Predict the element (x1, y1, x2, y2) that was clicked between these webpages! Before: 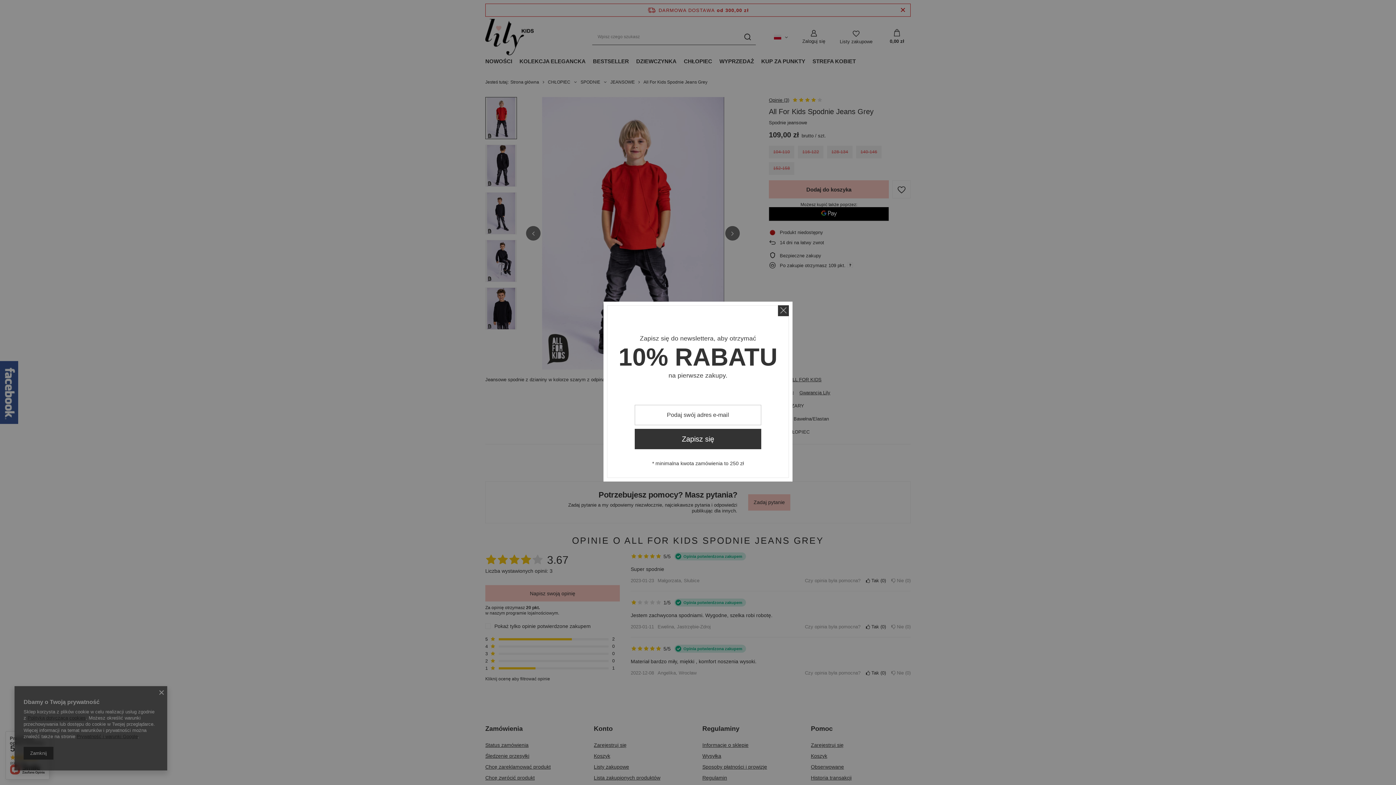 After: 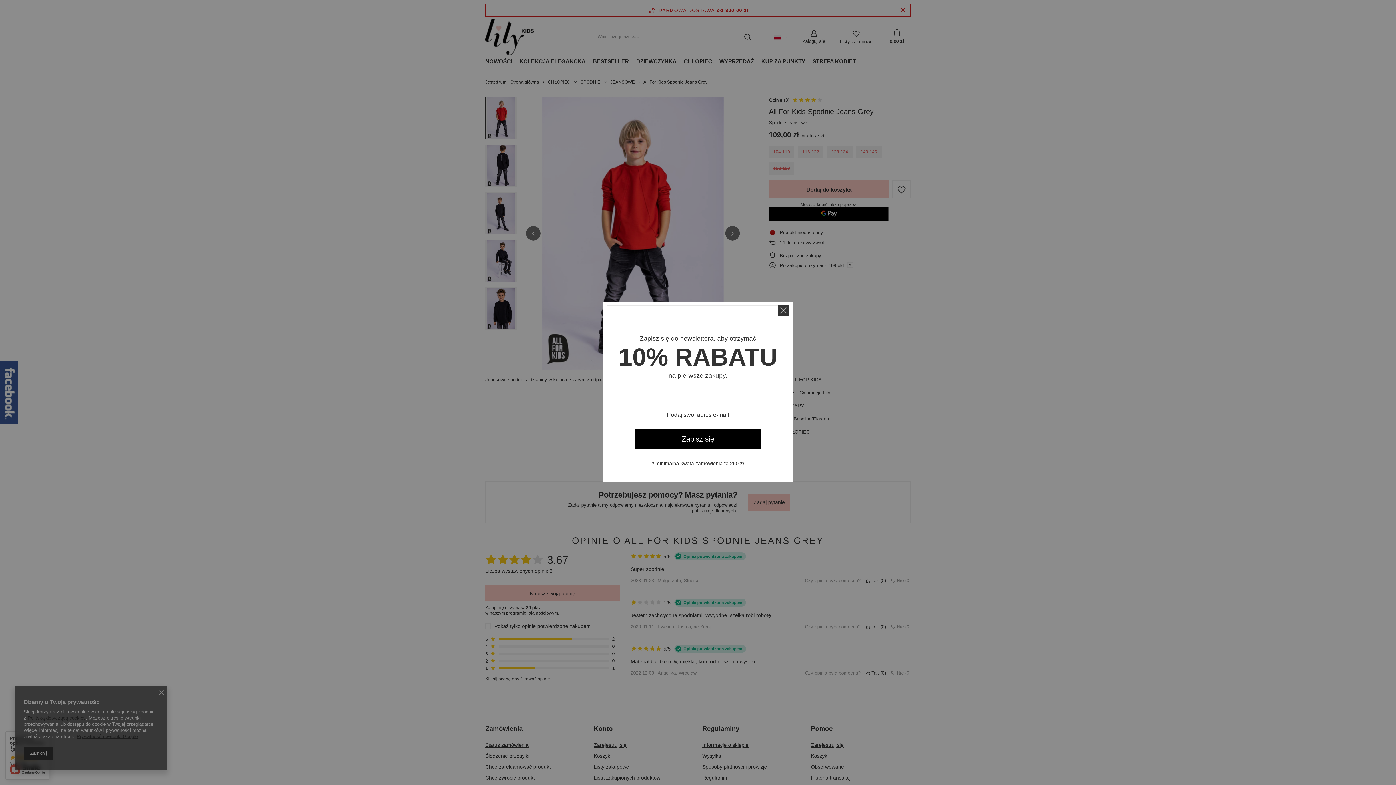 Action: bbox: (634, 429, 761, 449) label: Zapisz się